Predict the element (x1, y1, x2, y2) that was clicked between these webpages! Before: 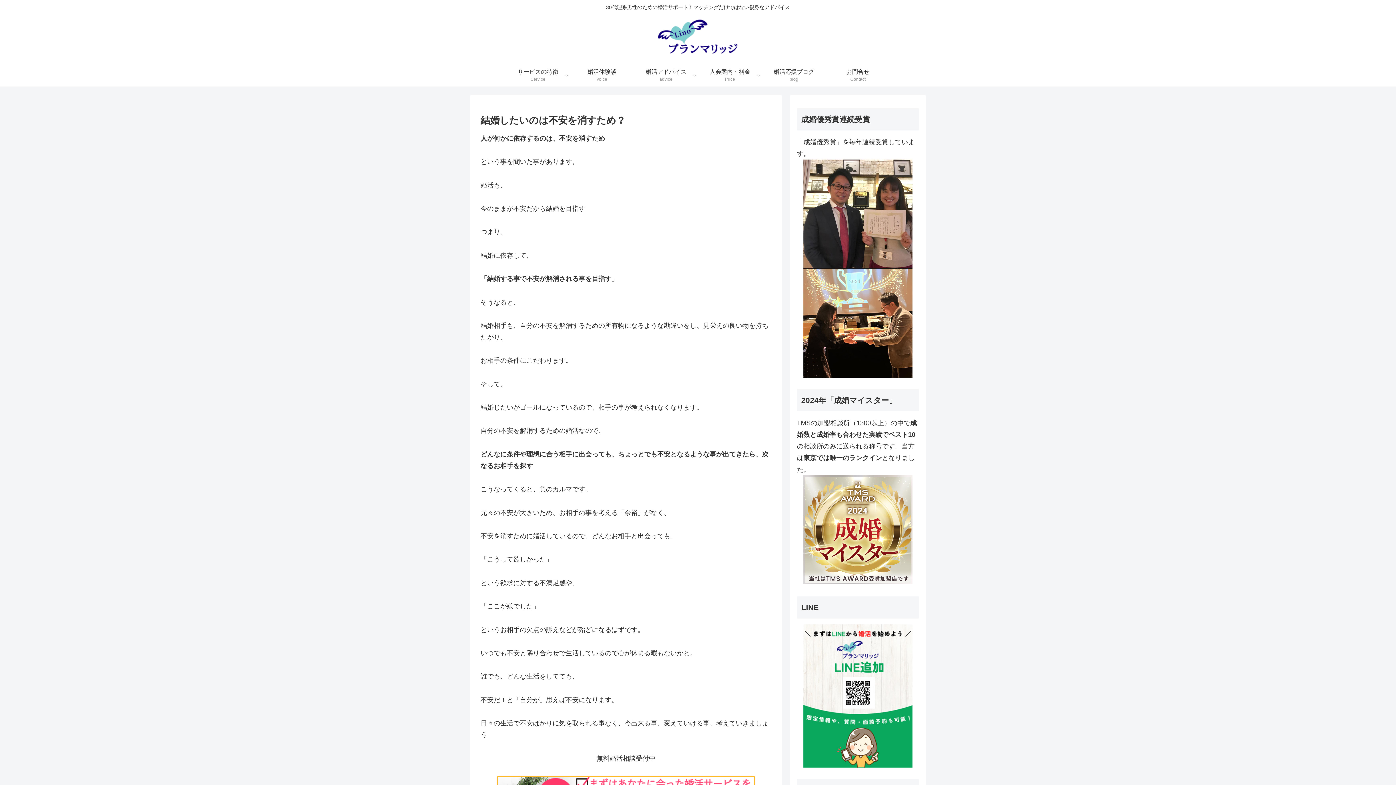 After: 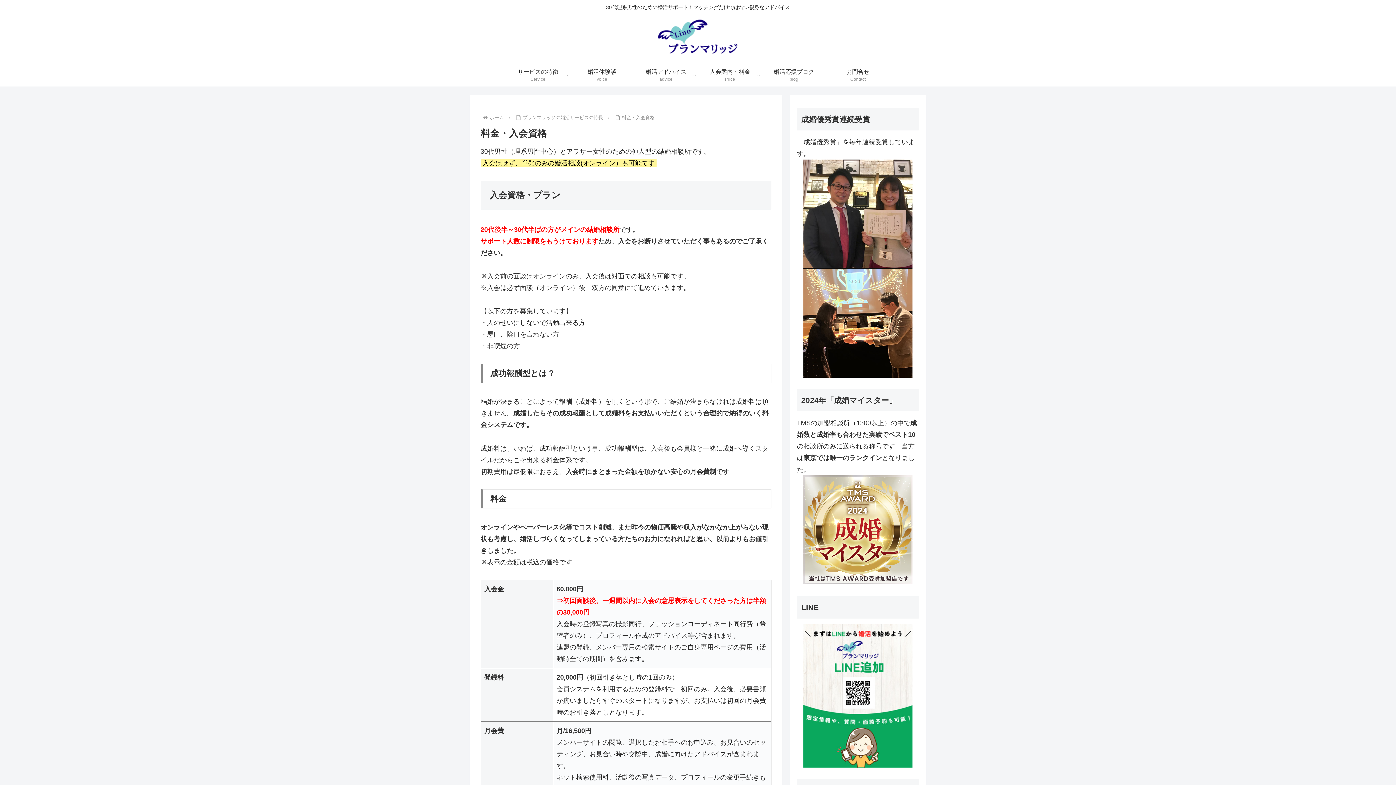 Action: bbox: (698, 64, 762, 86) label: 入会案内・料金
Price